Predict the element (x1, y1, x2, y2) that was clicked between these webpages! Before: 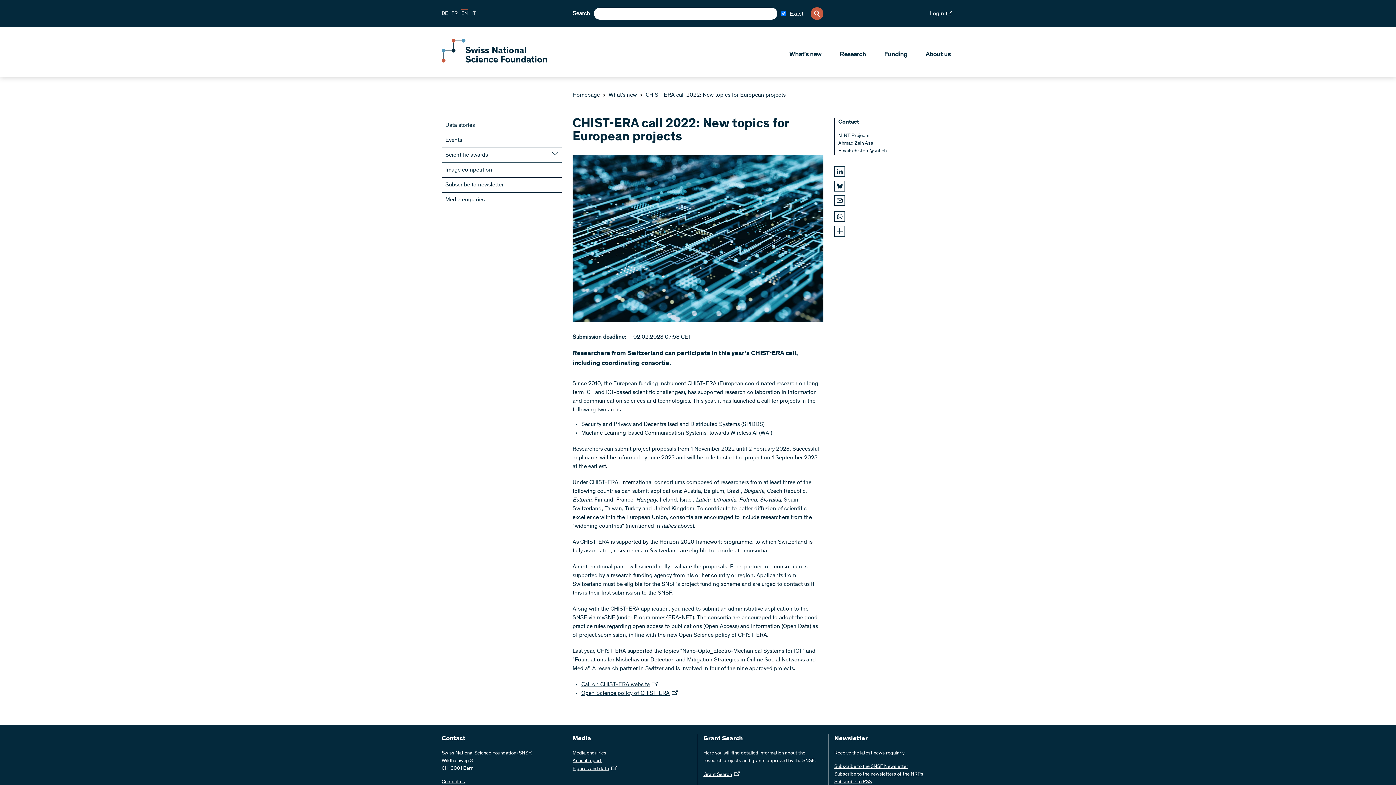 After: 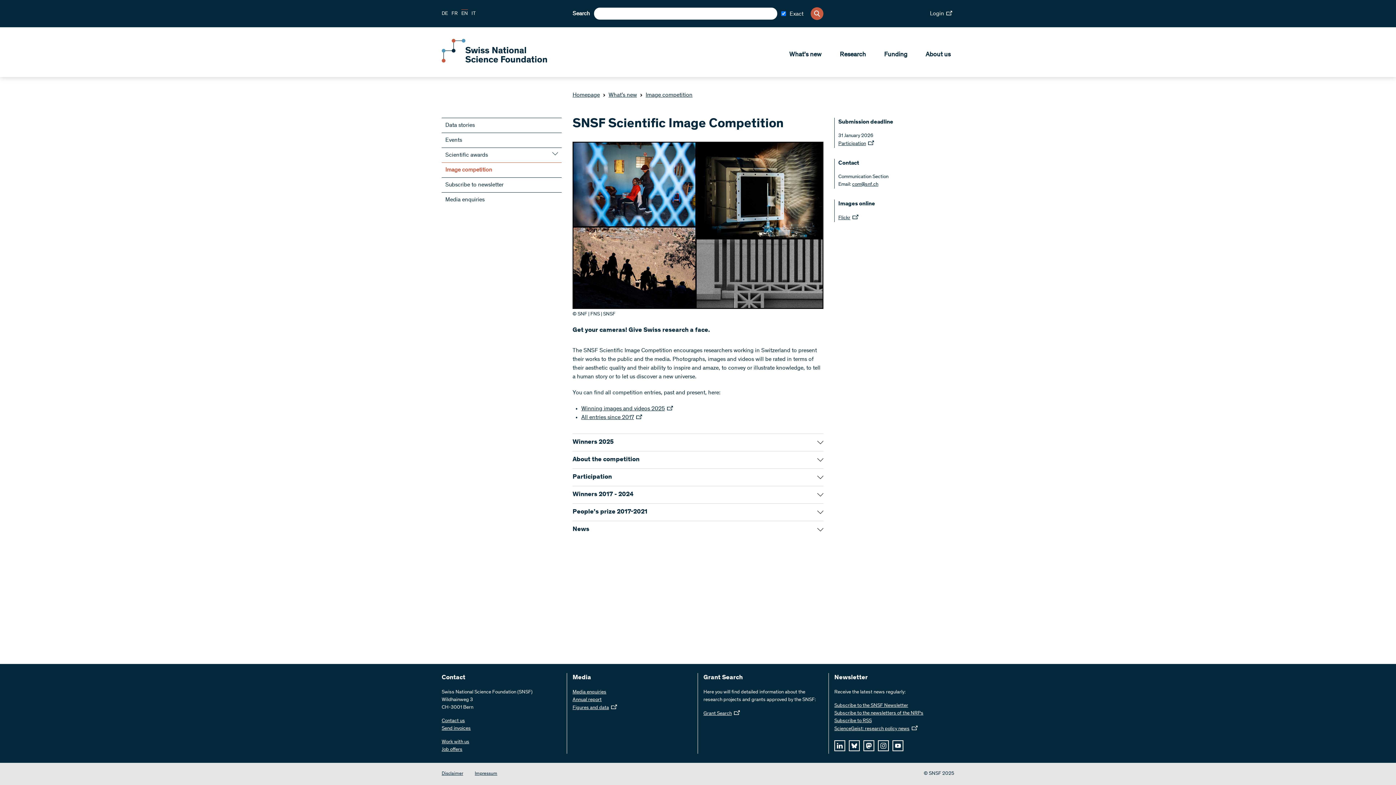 Action: label: Image competition bbox: (445, 165, 558, 174)